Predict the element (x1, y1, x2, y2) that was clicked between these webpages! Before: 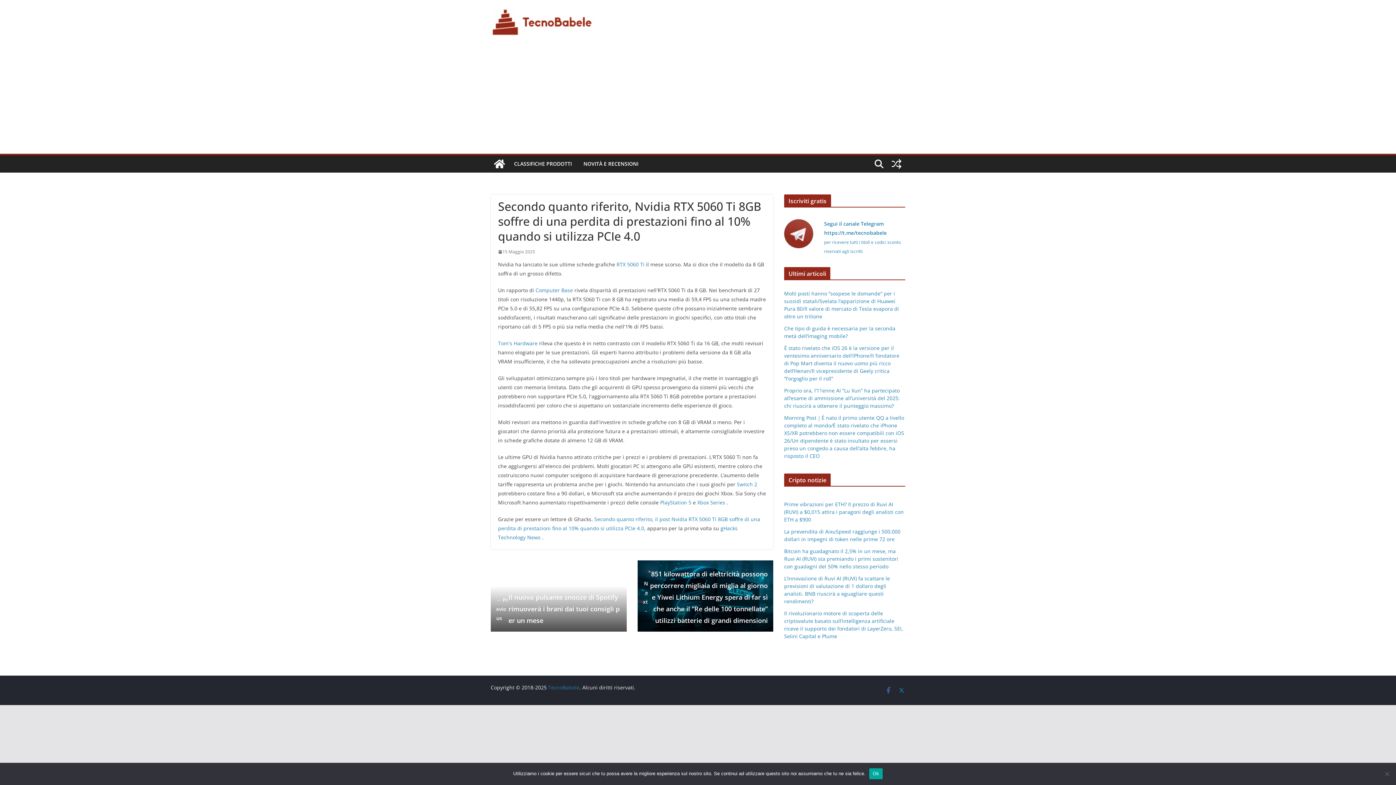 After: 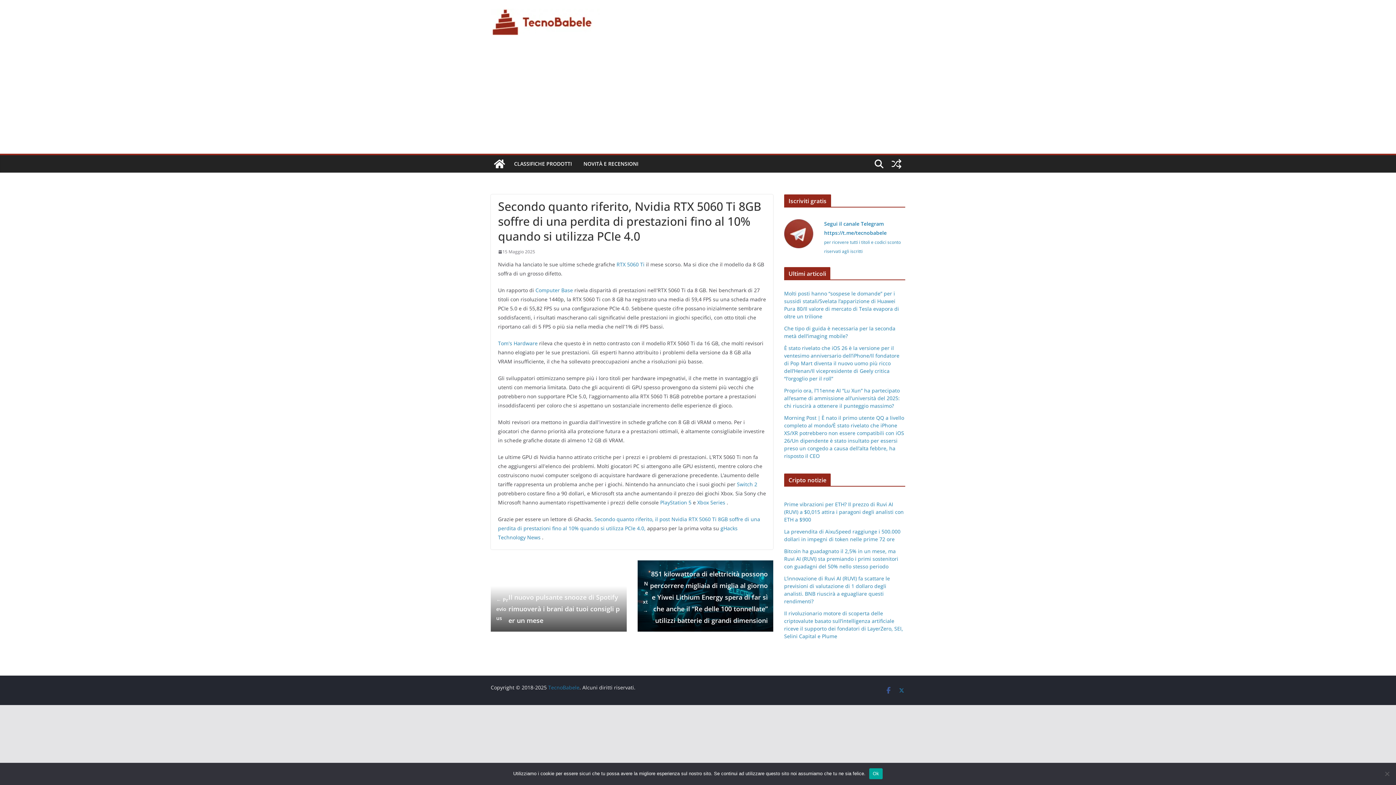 Action: bbox: (498, 248, 535, 255) label: 15 Maggio 2025